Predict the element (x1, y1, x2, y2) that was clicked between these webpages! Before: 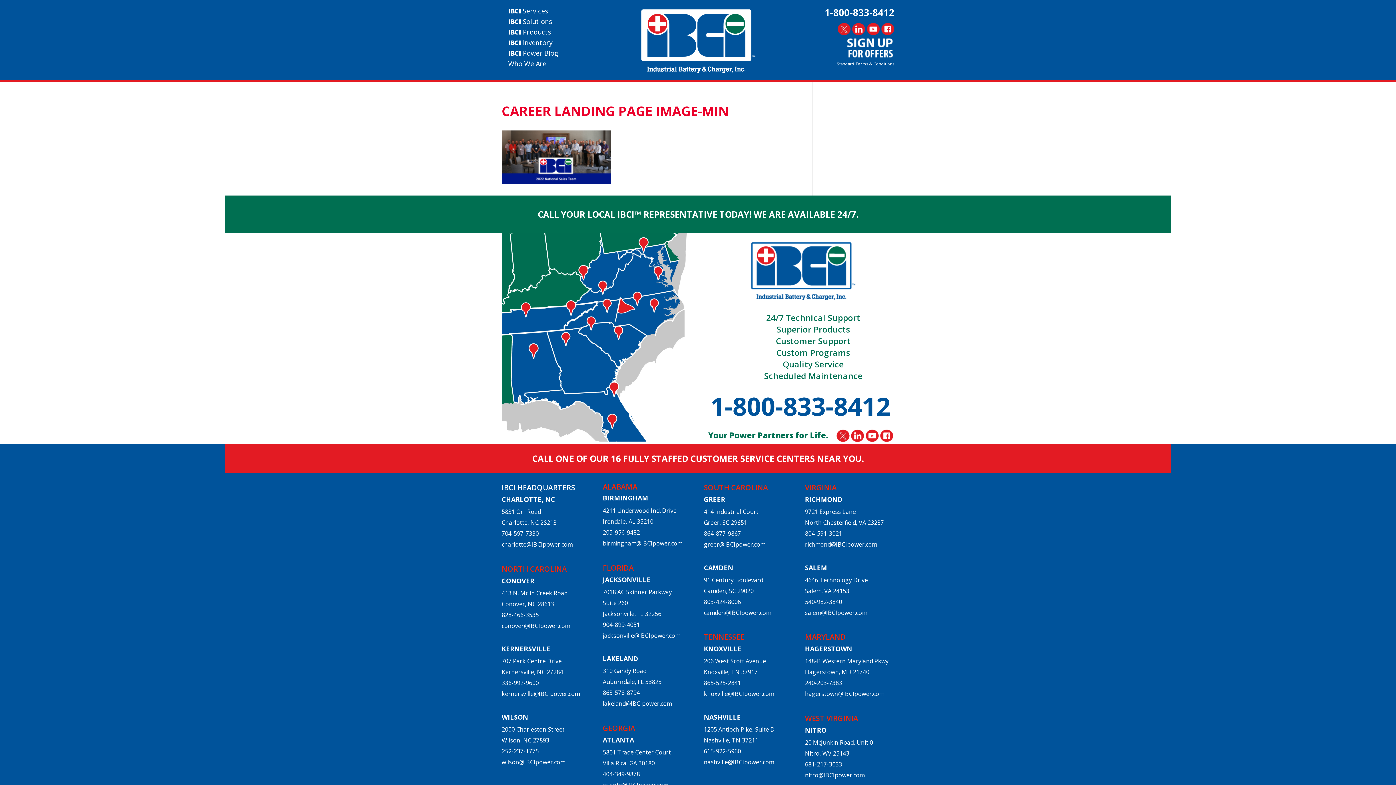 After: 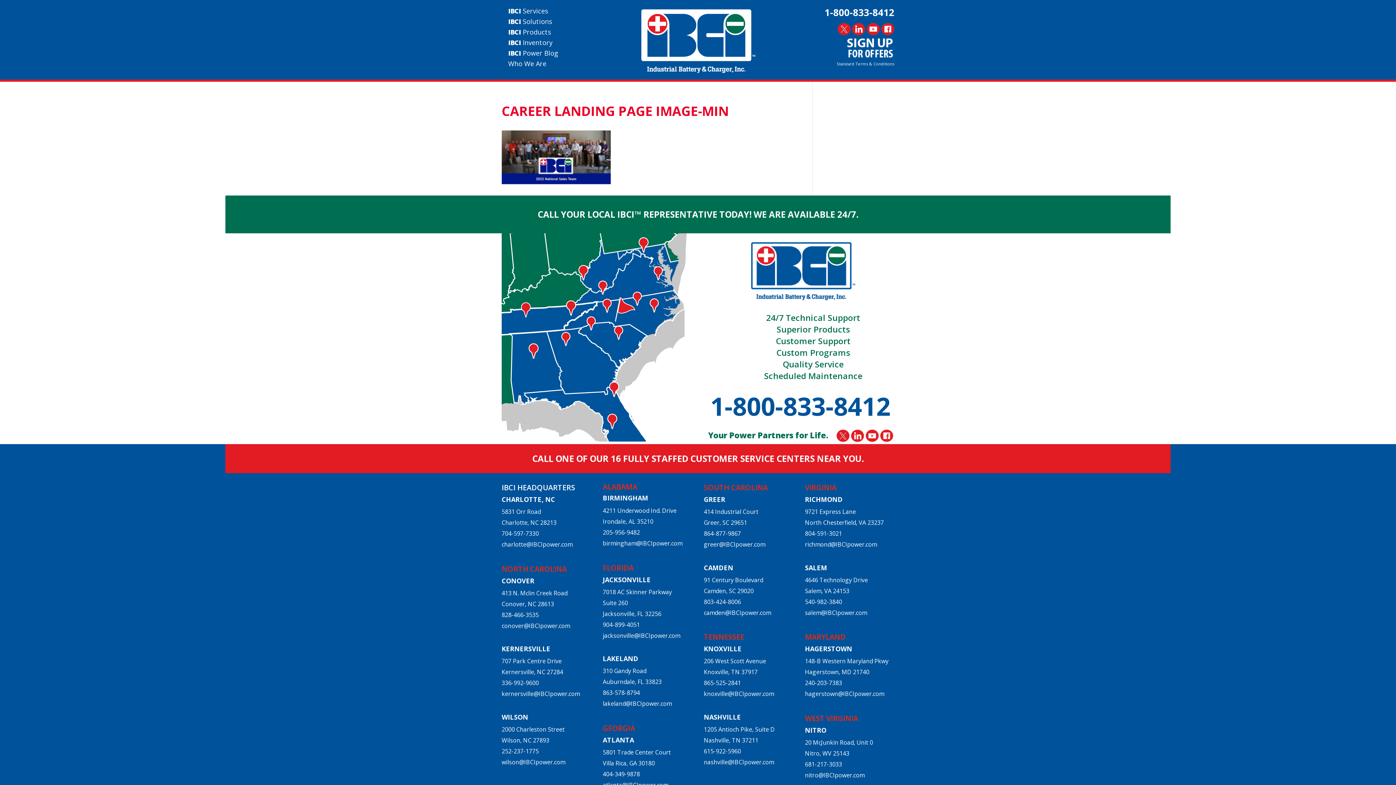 Action: bbox: (805, 690, 884, 698) label: hagerstown@IBCIpower.com